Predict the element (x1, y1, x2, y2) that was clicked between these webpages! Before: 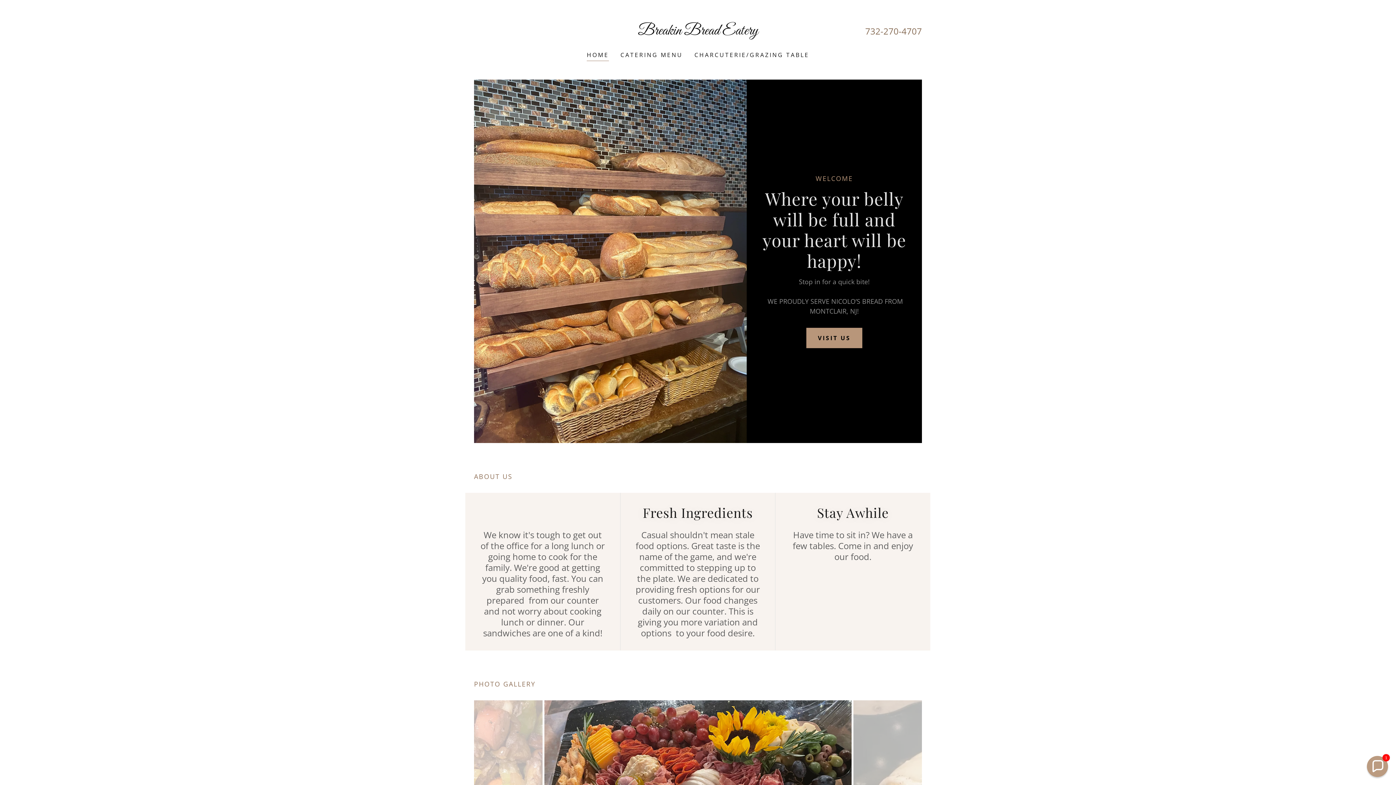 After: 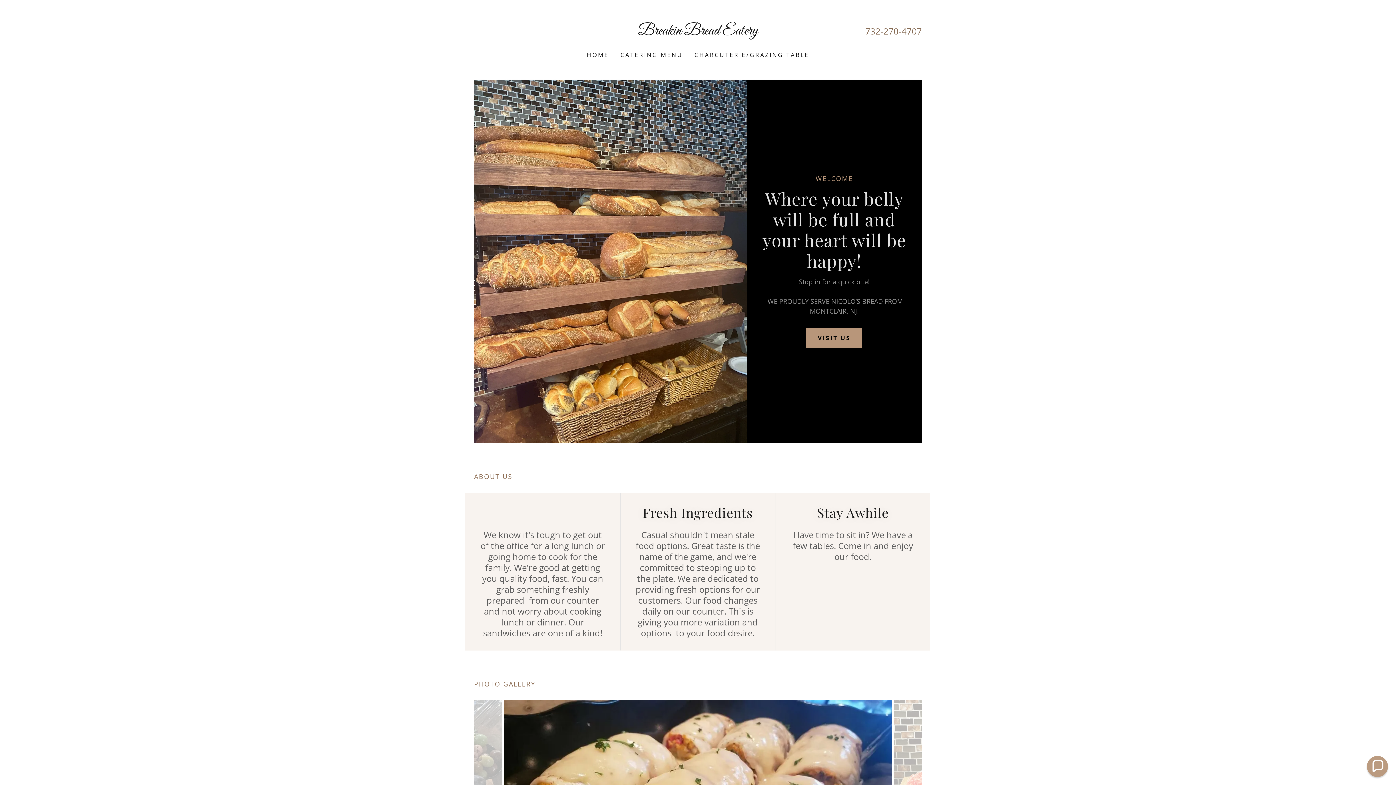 Action: bbox: (608, 27, 787, 36) label: Breakin Bread Eatery